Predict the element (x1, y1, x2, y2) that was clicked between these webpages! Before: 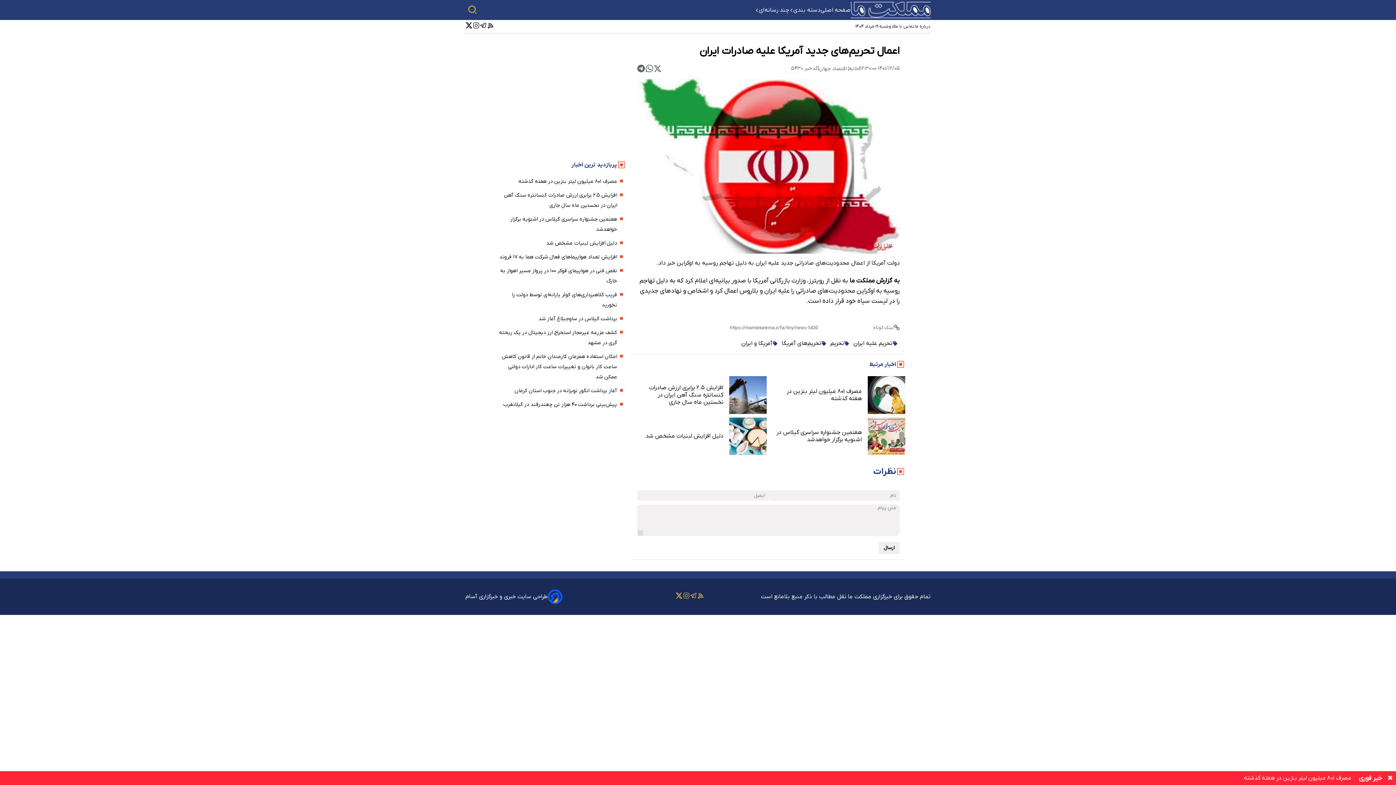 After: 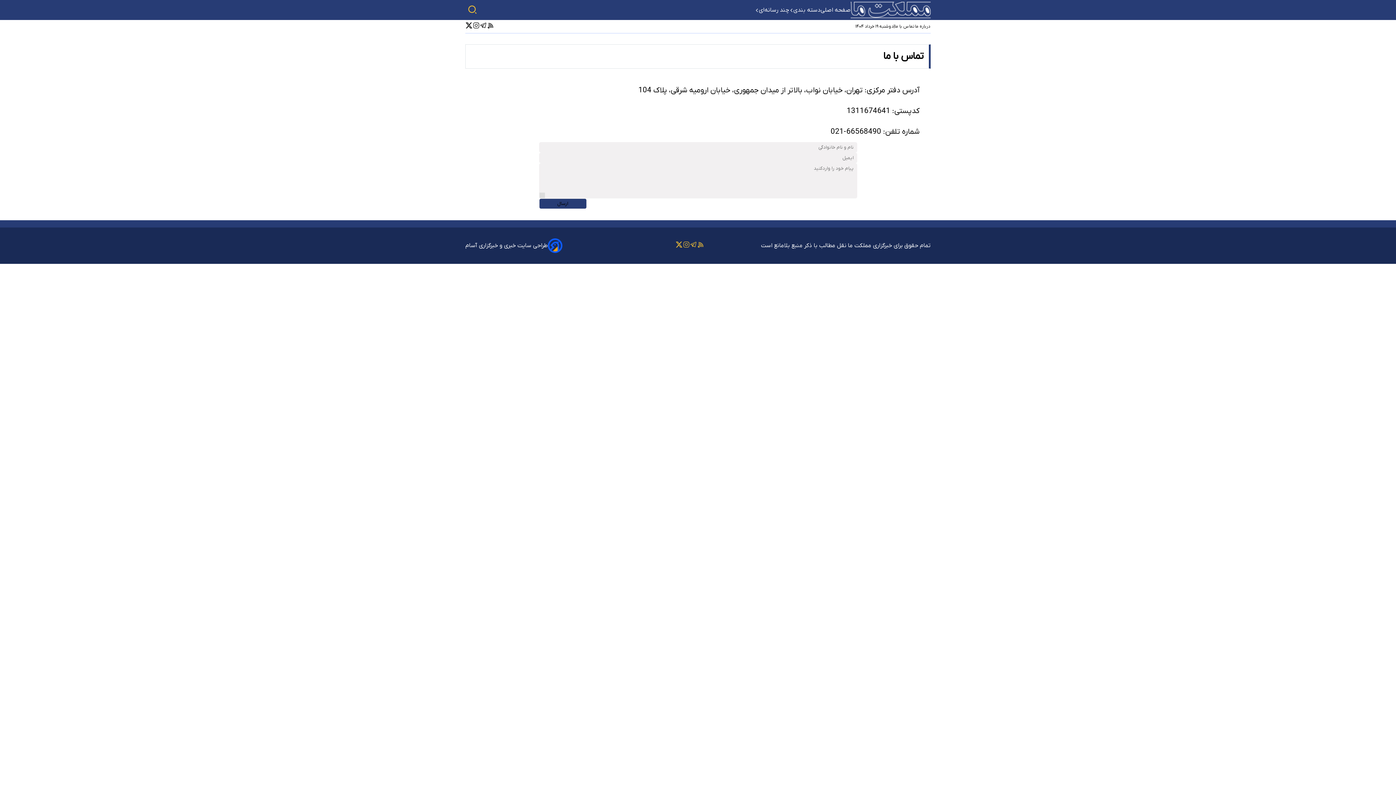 Action: label:  تماس با ما bbox: (894, 23, 915, 29)